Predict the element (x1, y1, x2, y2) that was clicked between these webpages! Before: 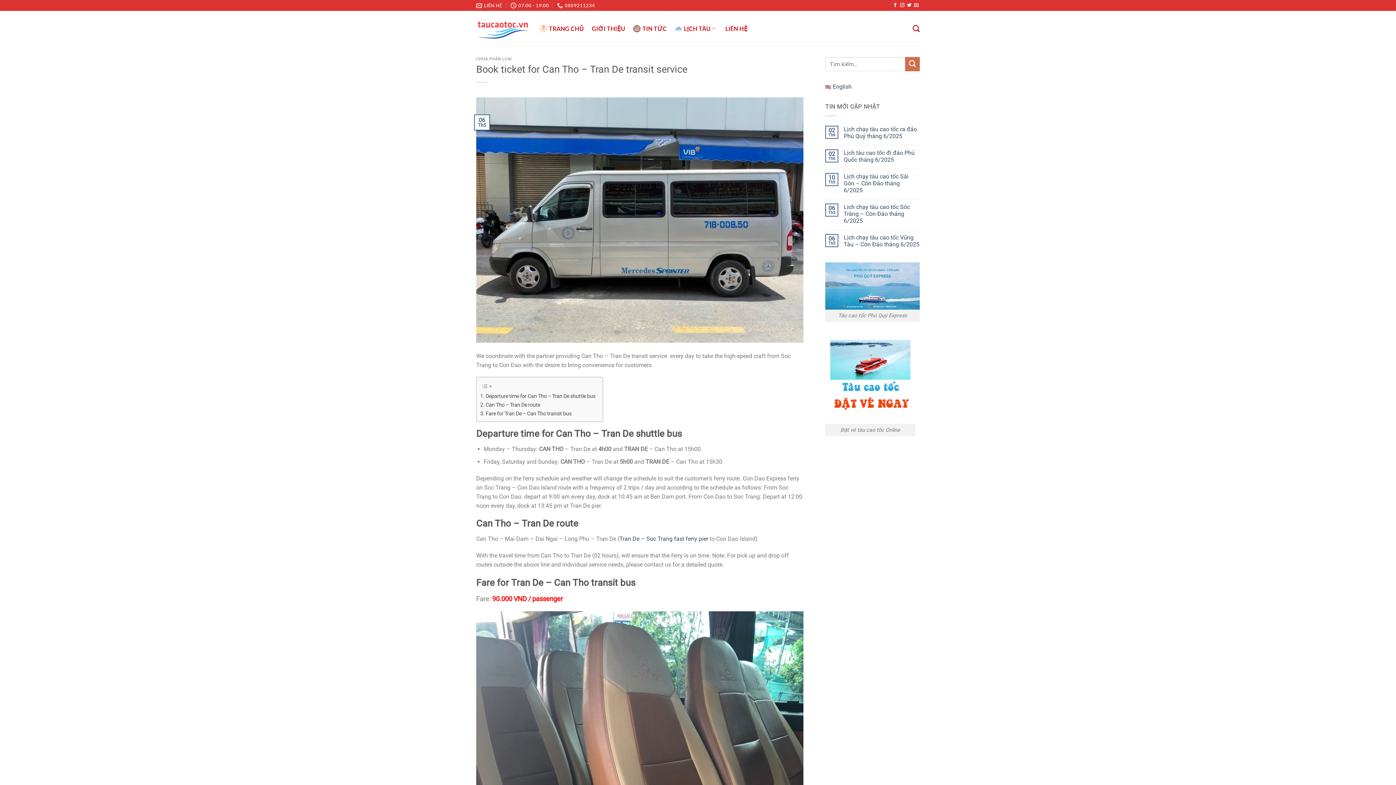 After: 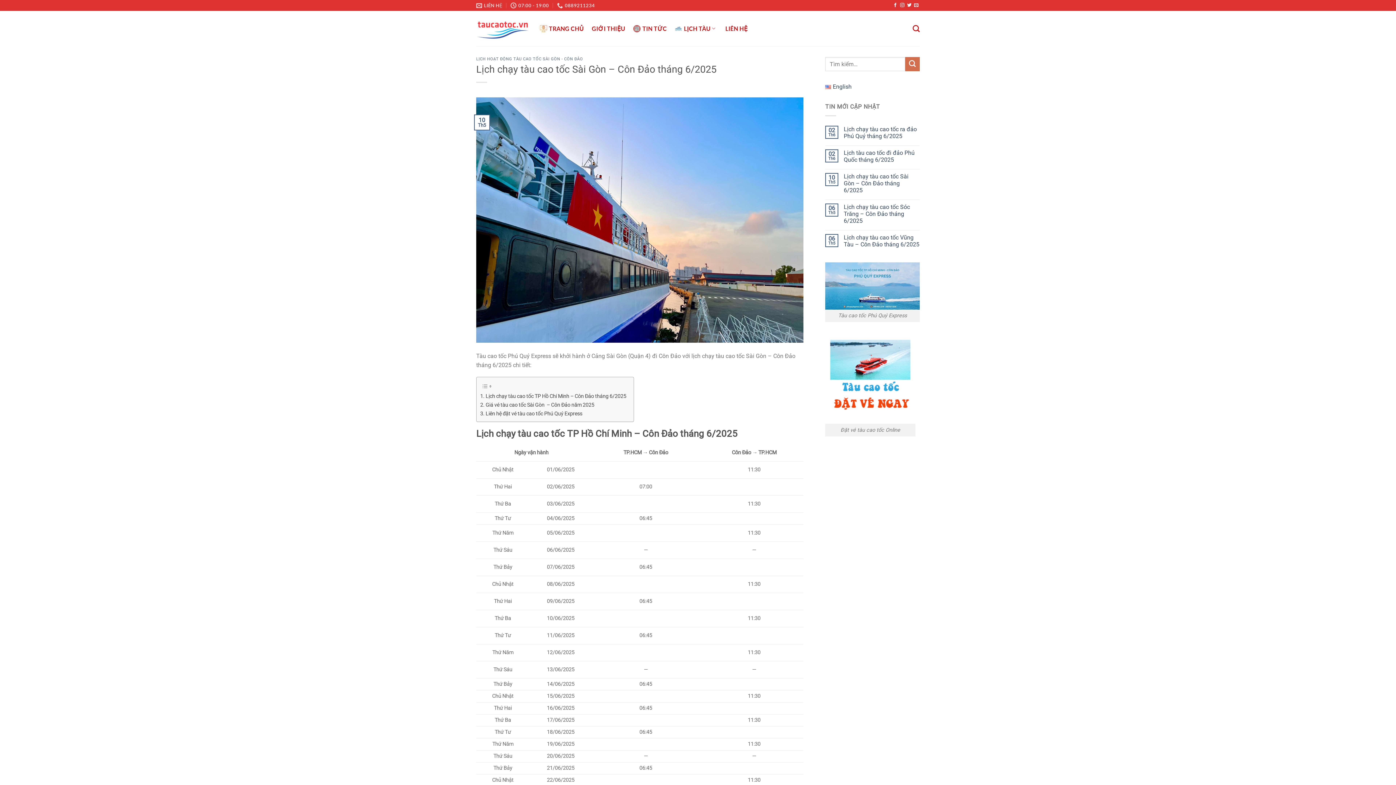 Action: bbox: (844, 172, 920, 193) label: Lịch chạy tàu cao tốc Sài Gòn – Côn Đảo tháng 6/2025